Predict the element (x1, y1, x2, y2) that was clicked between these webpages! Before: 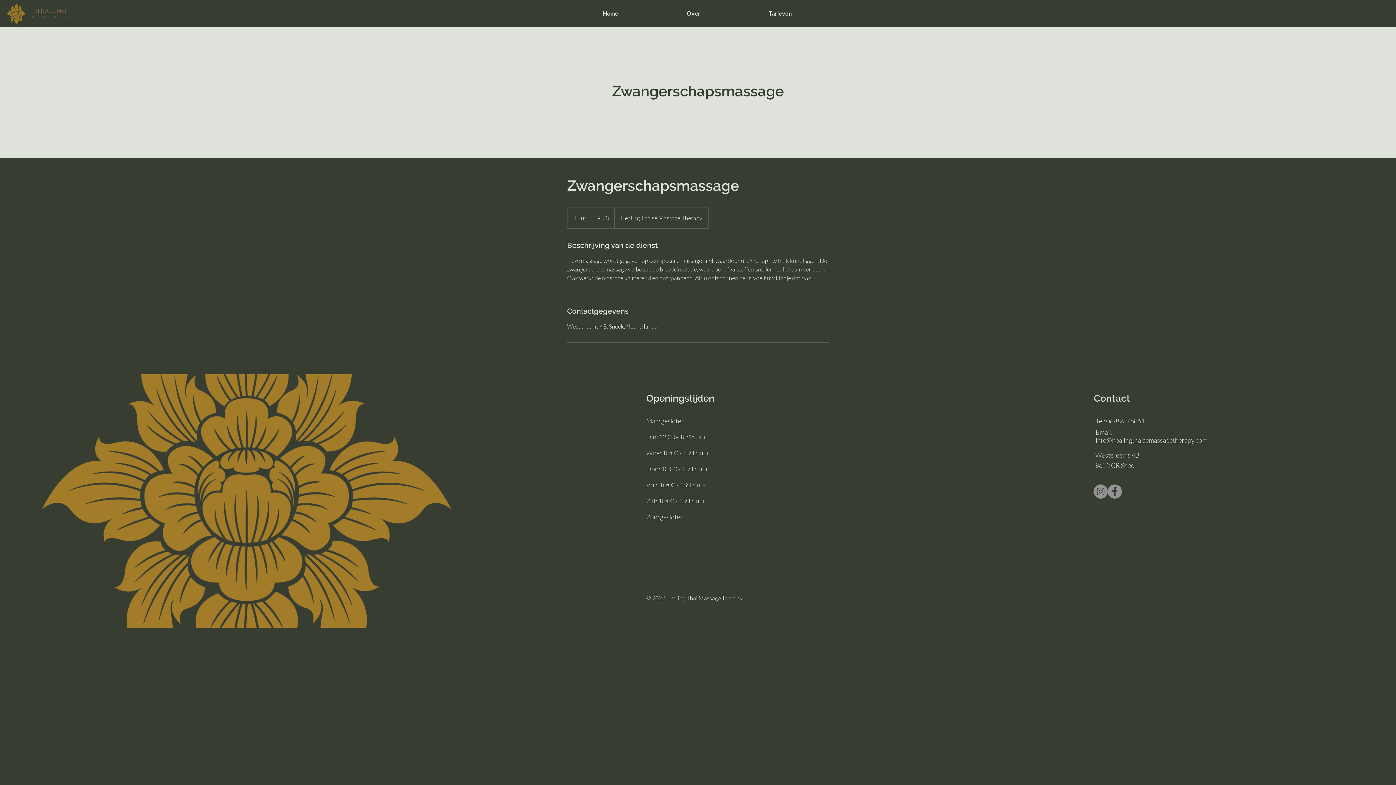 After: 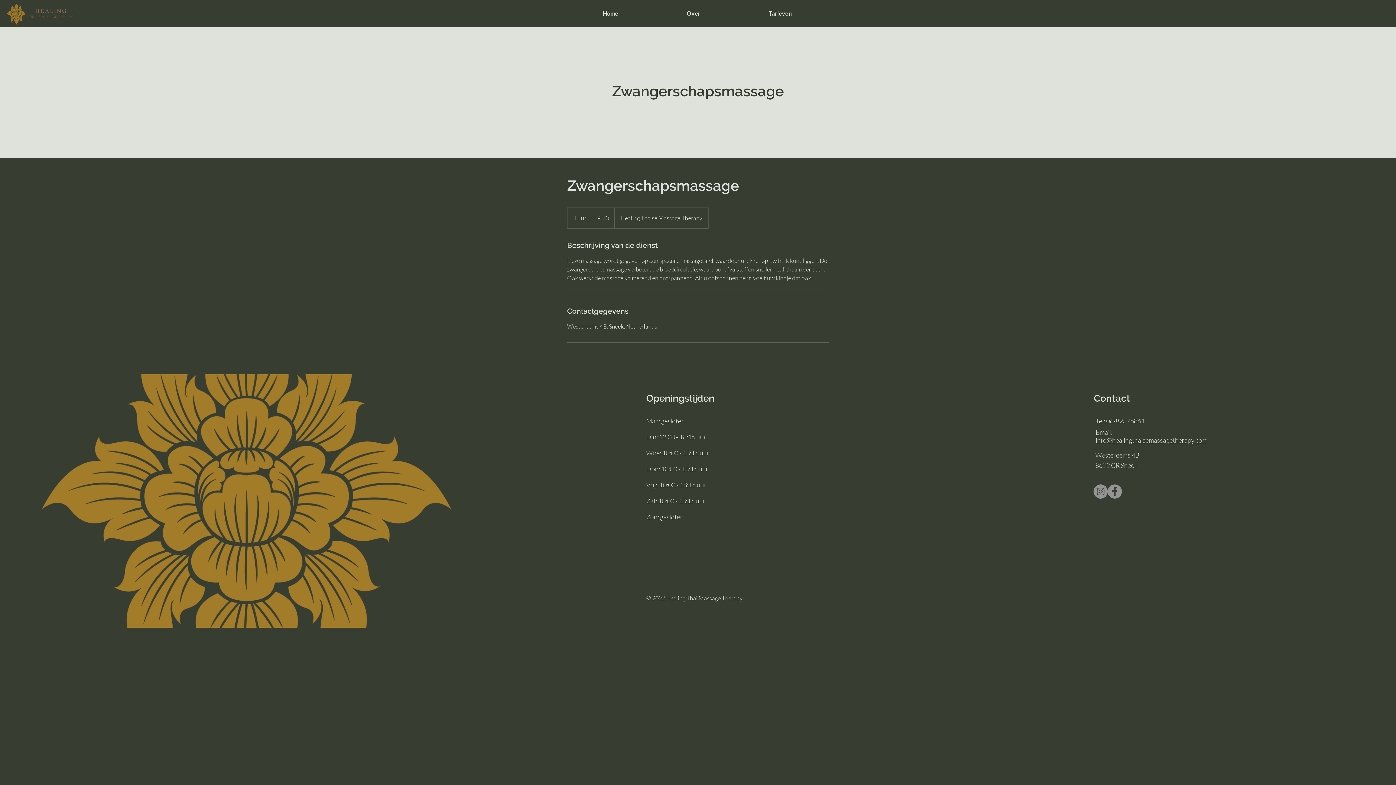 Action: label: Tel: 06-82376861  bbox: (1095, 417, 1146, 425)